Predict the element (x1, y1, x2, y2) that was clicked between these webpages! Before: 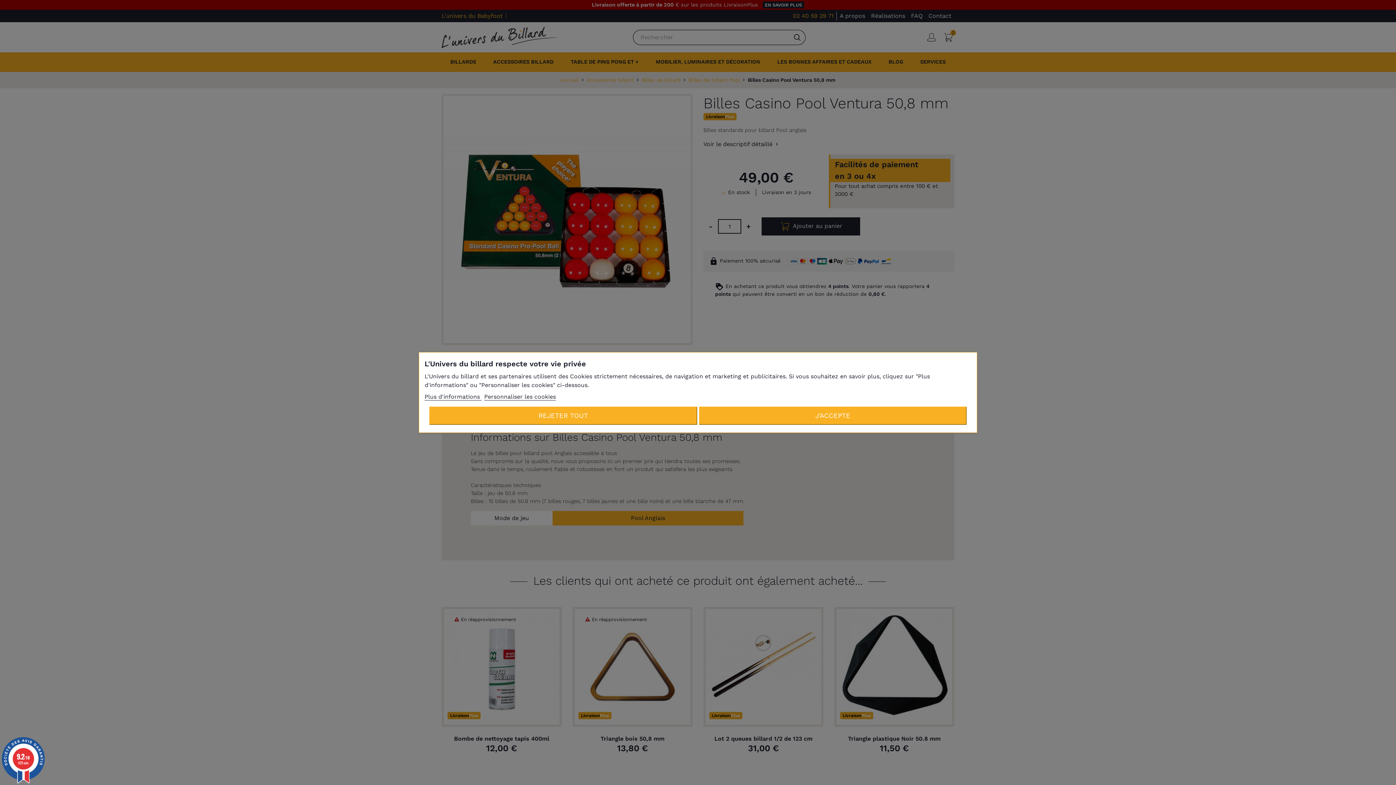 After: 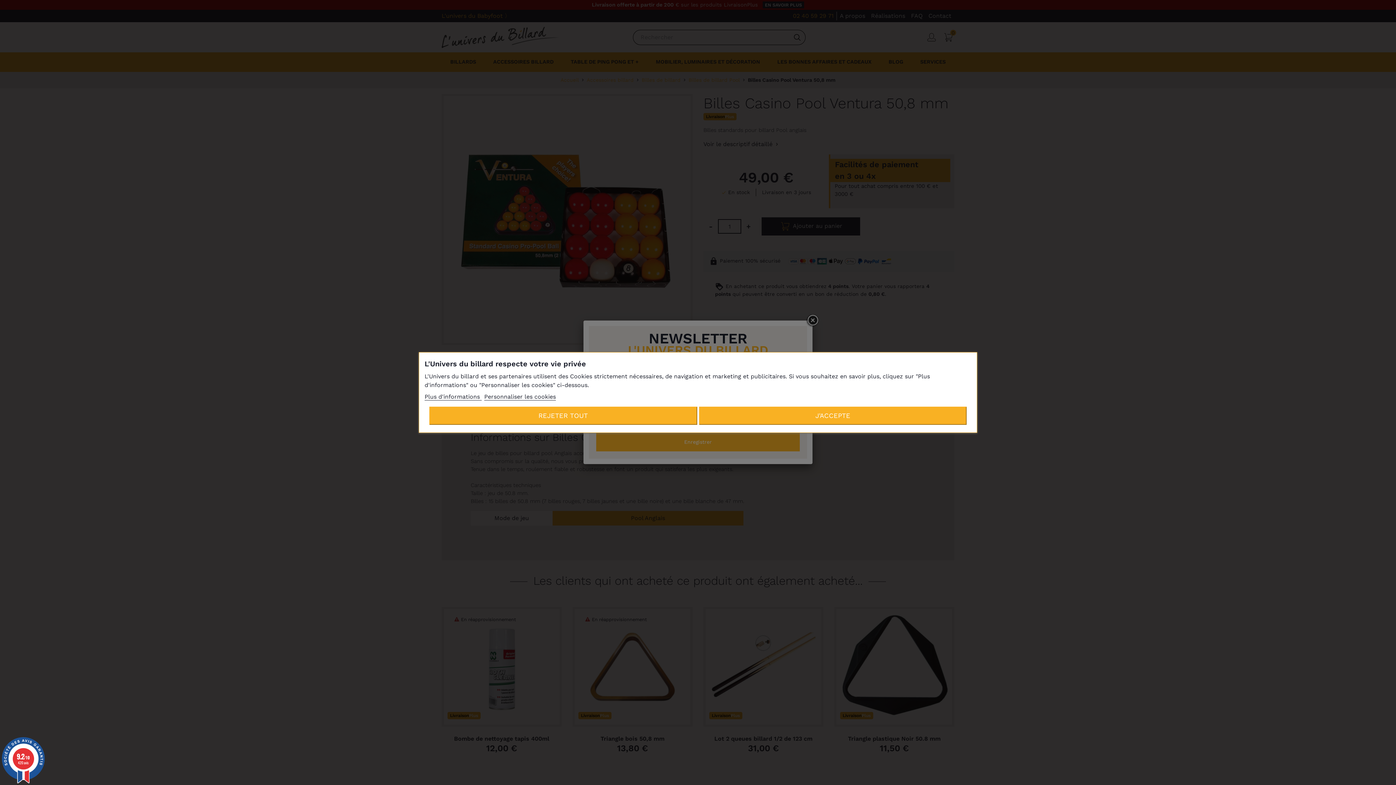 Action: bbox: (424, 393, 481, 400) label: Plus d'informations 